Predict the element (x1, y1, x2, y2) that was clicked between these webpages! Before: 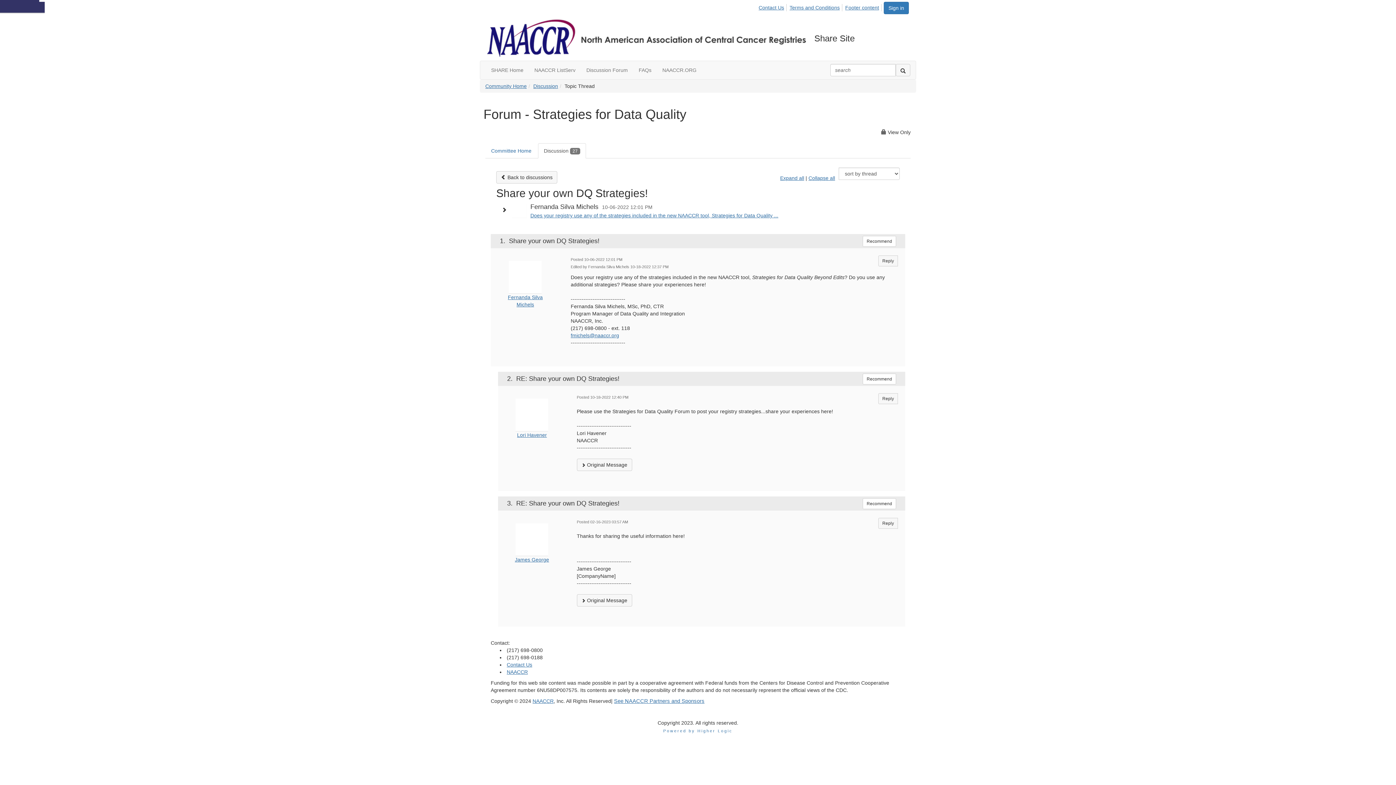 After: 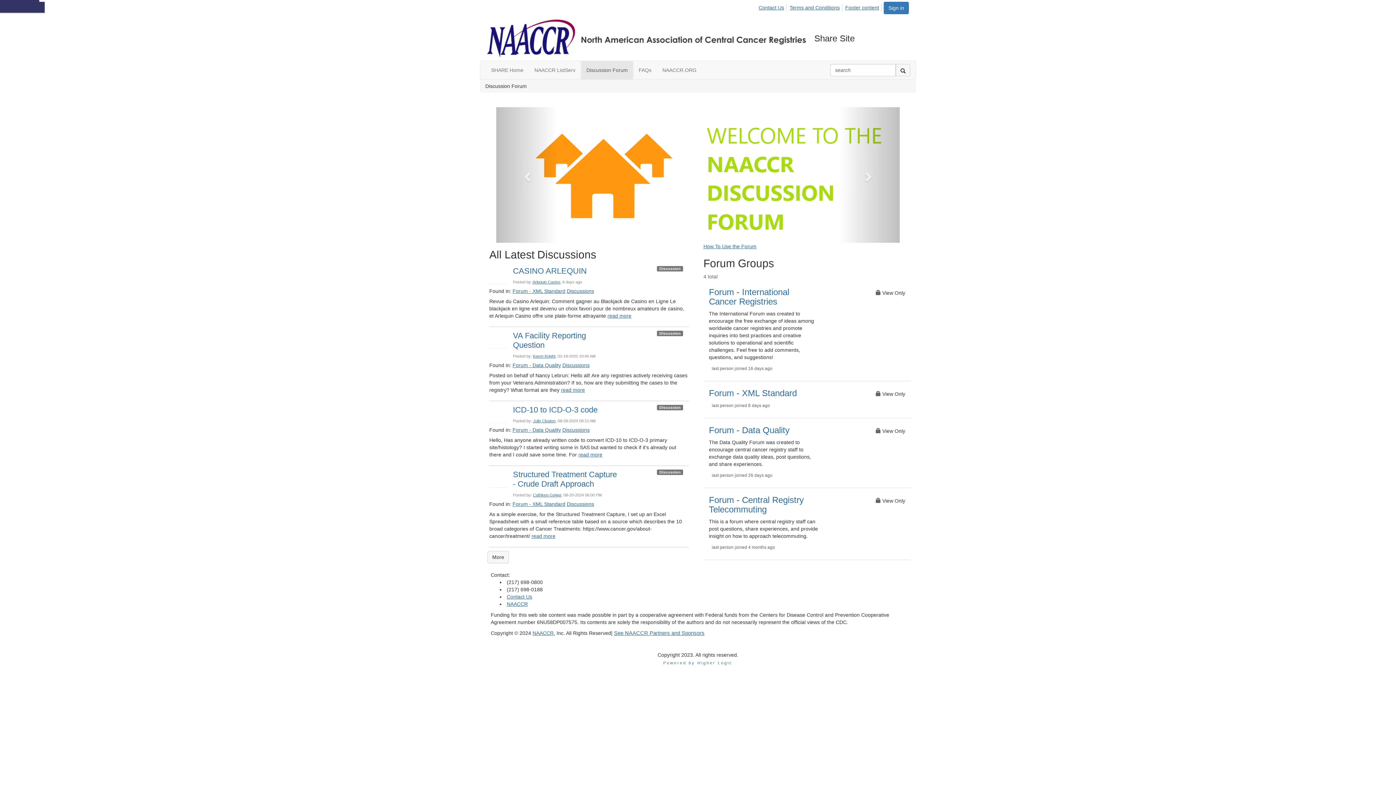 Action: bbox: (581, 61, 633, 79) label: Discussion Forum